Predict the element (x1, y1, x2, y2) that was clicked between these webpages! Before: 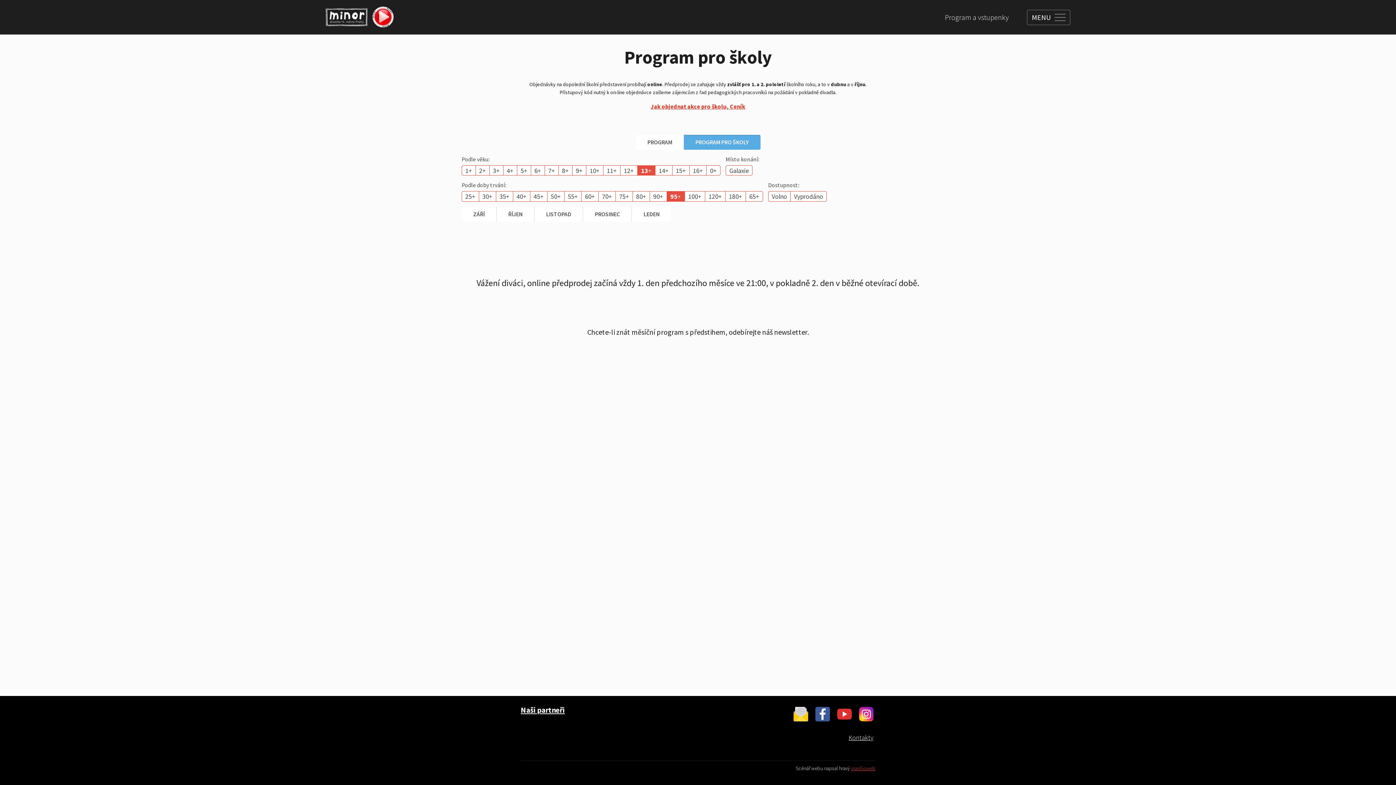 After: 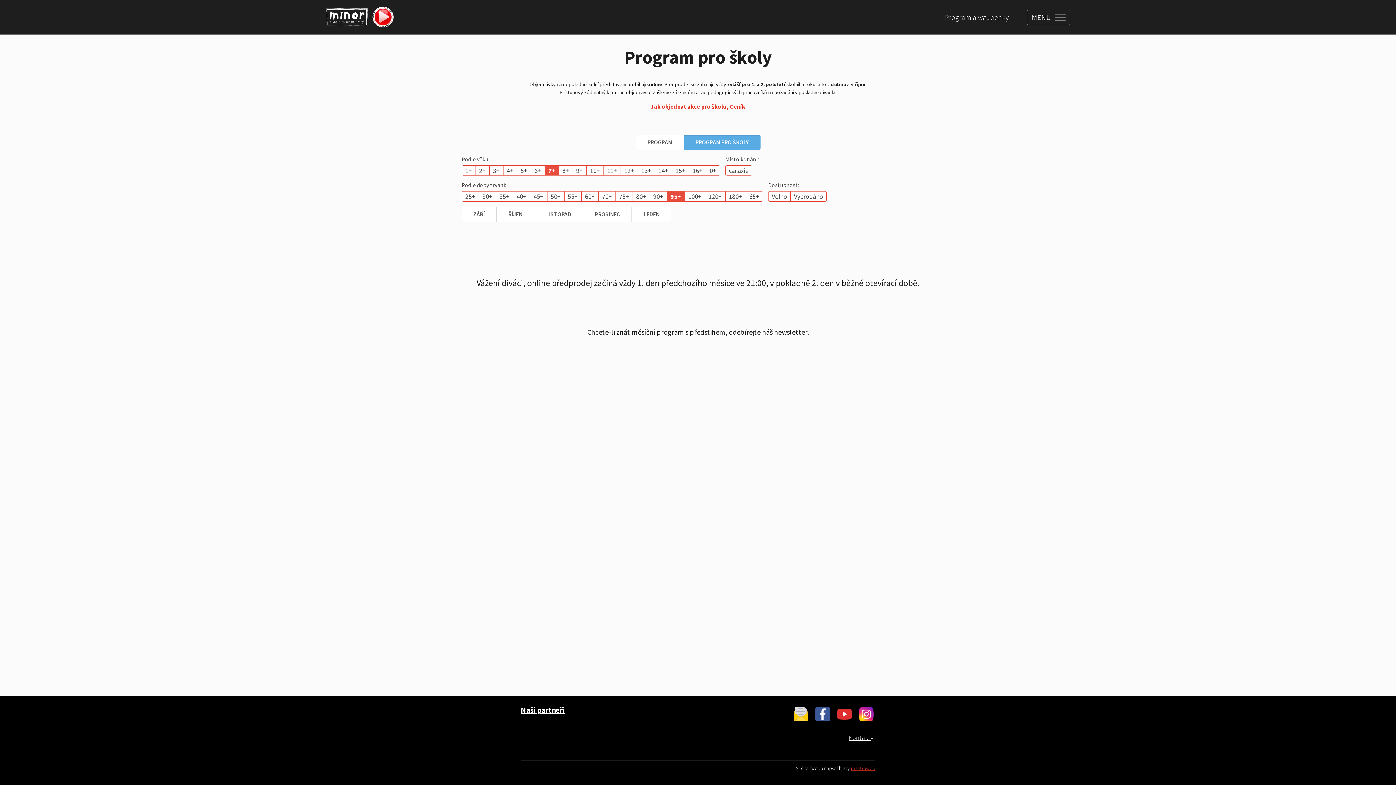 Action: bbox: (545, 165, 558, 175) label: 7+